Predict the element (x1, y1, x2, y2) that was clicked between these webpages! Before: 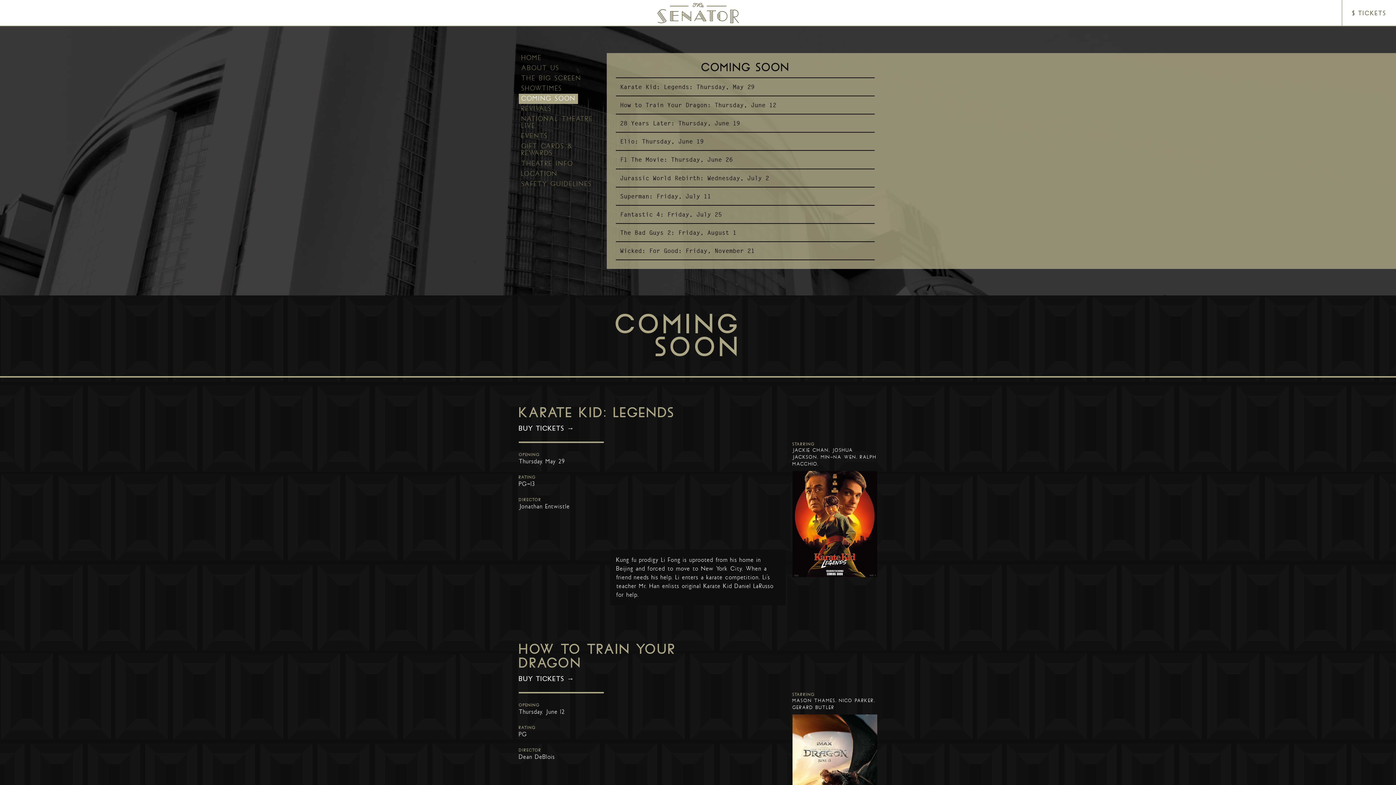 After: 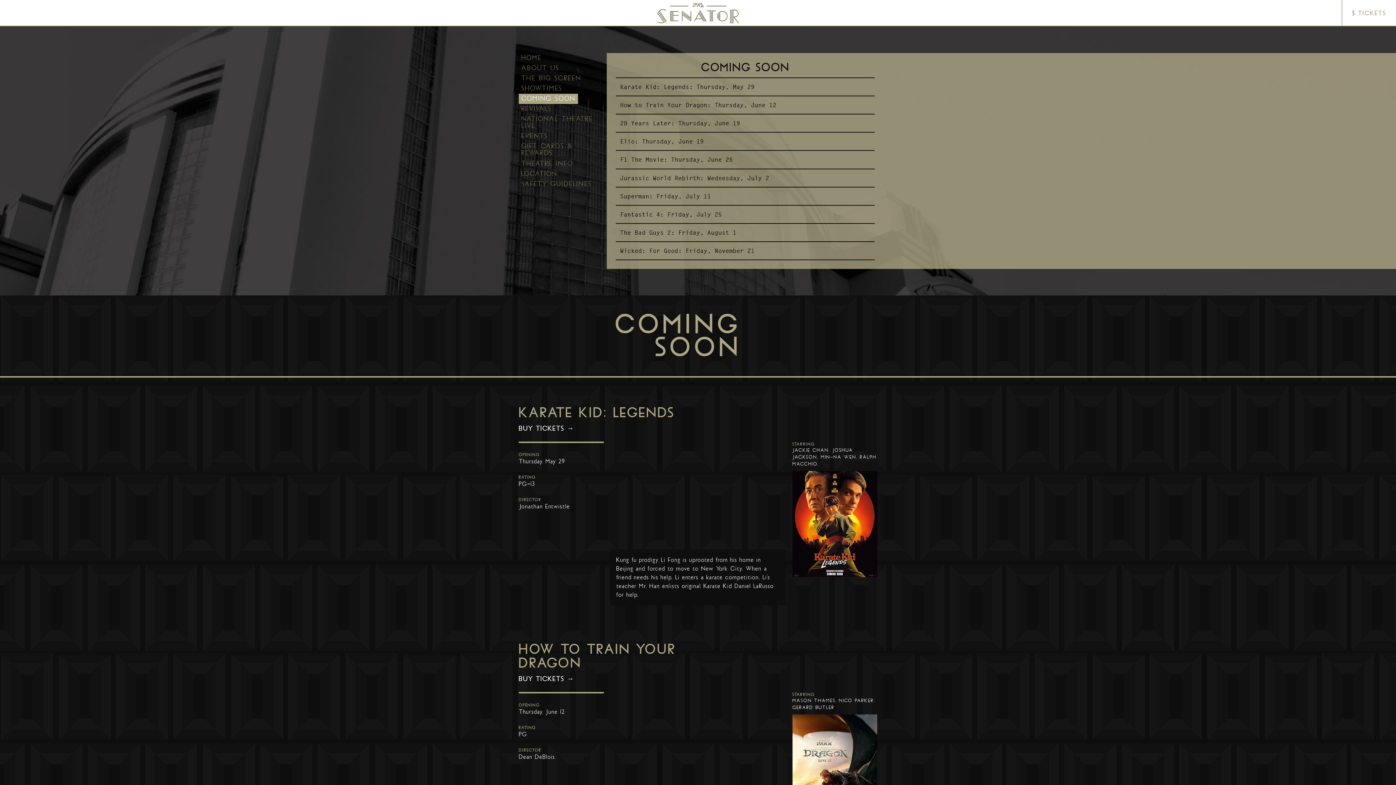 Action: bbox: (1342, 0, 1396, 26) label: $ TICKETS